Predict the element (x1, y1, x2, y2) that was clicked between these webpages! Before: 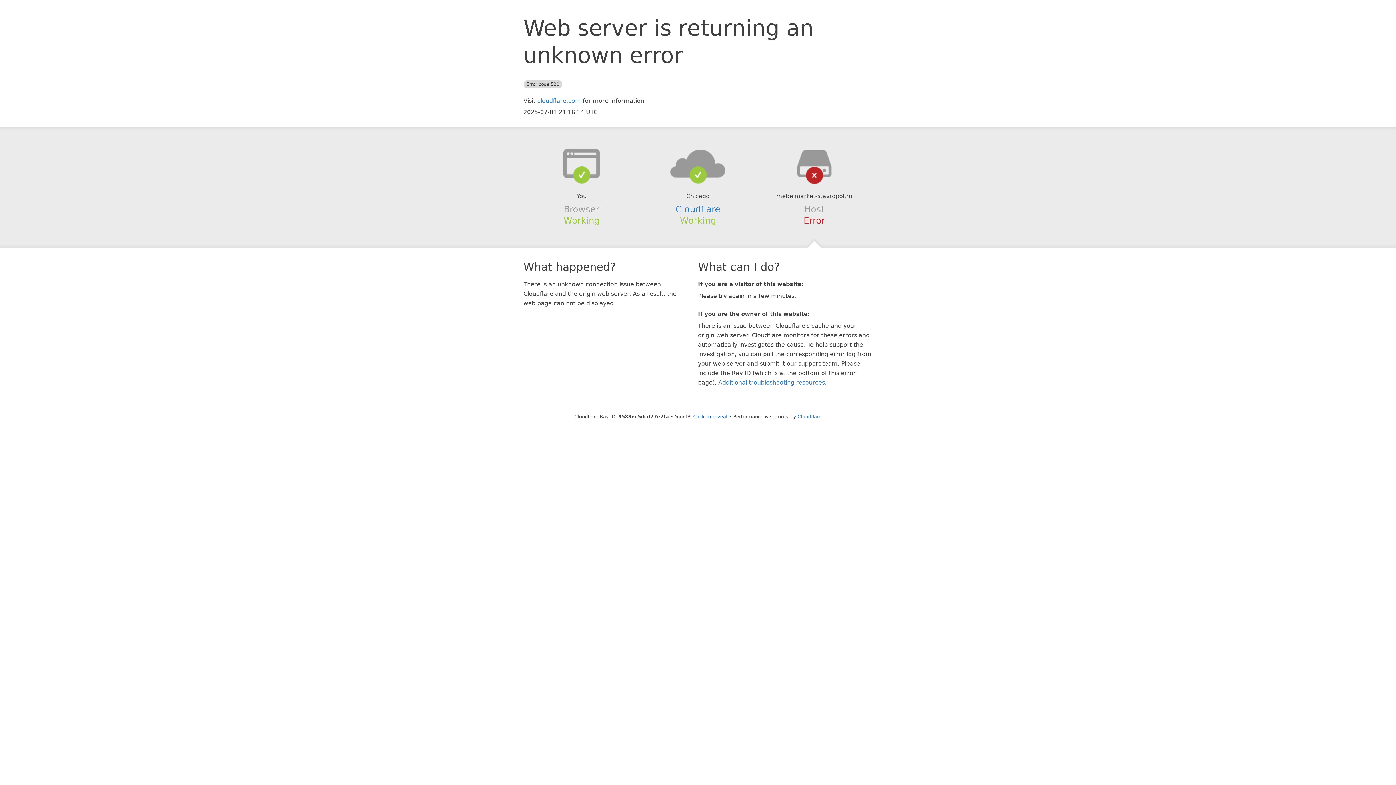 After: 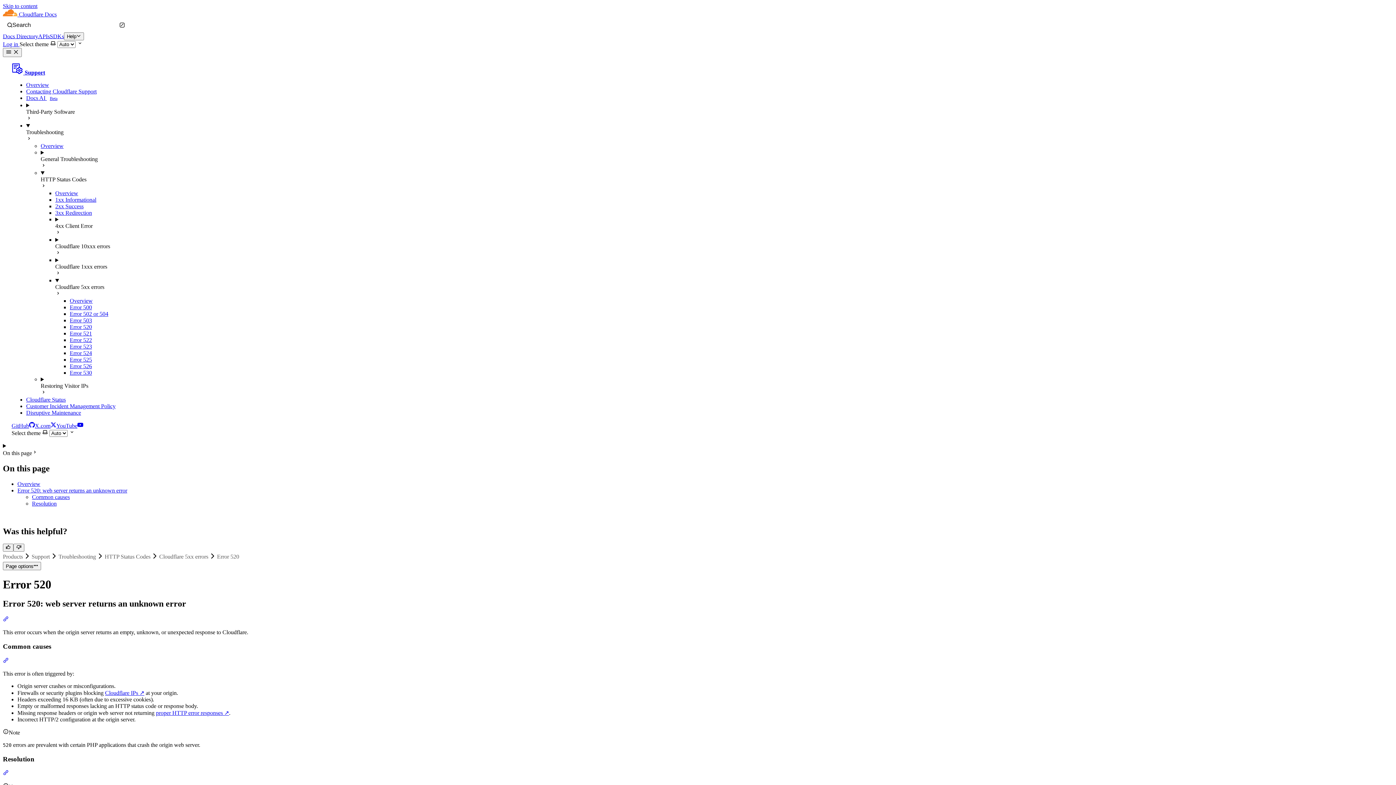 Action: label: Additional troubleshooting resources bbox: (718, 379, 825, 386)